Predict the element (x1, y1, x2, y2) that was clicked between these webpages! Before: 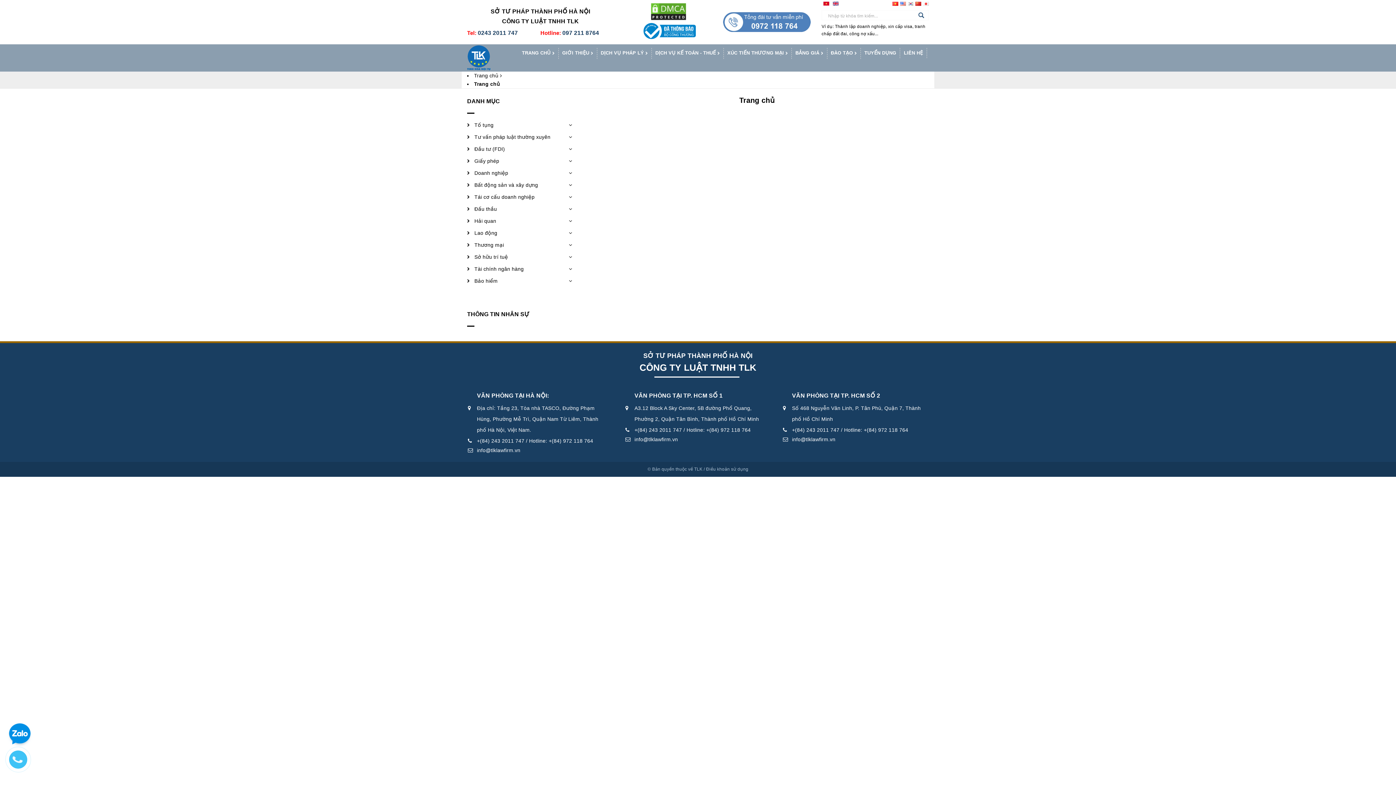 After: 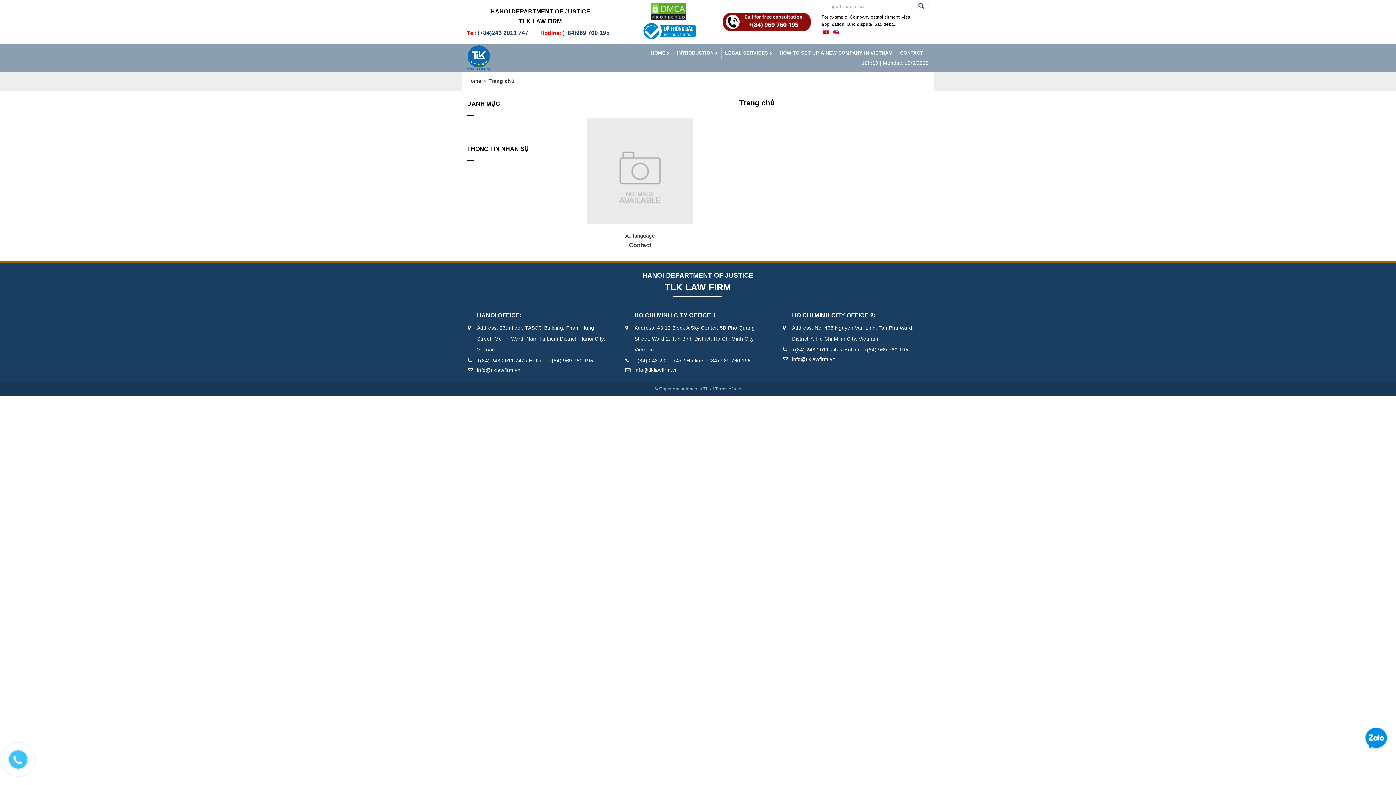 Action: bbox: (831, 0, 840, 6)